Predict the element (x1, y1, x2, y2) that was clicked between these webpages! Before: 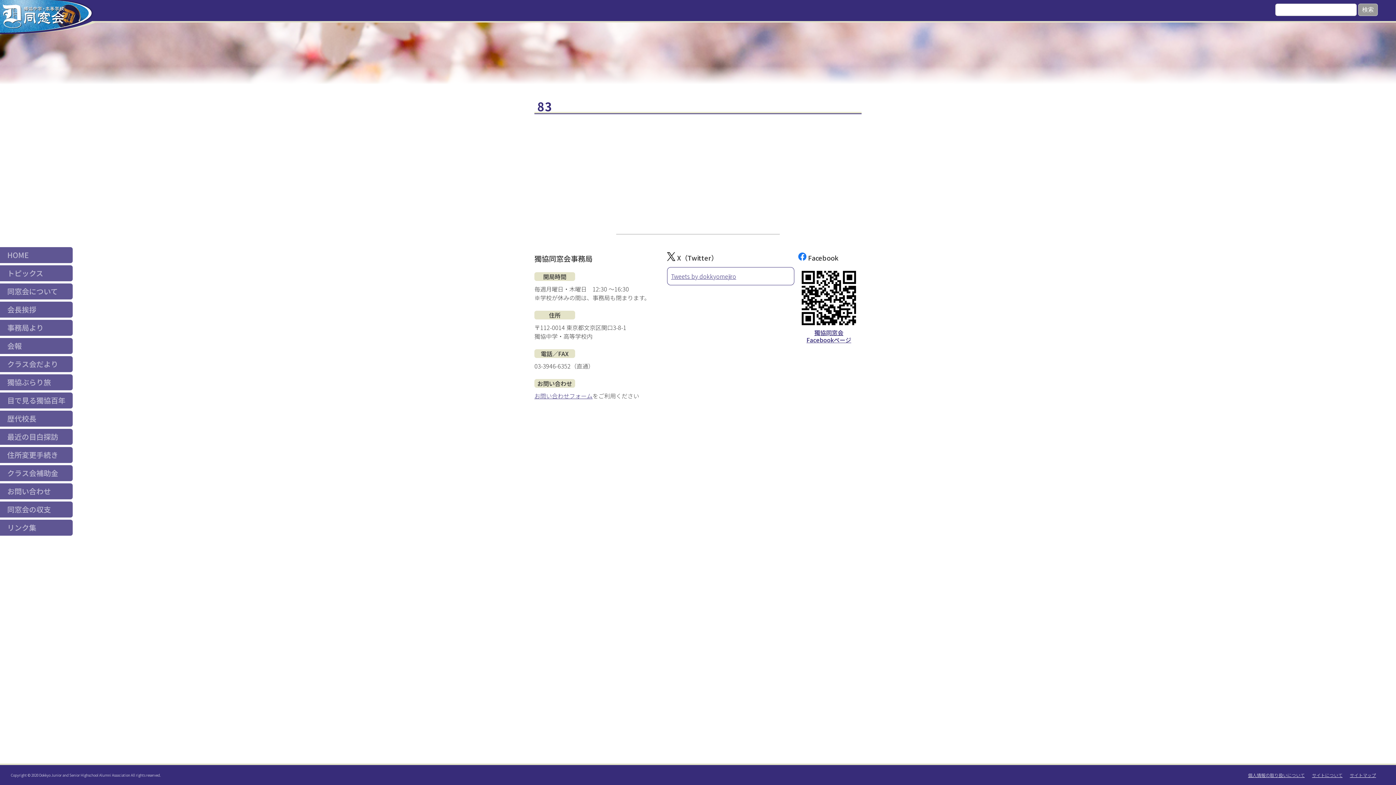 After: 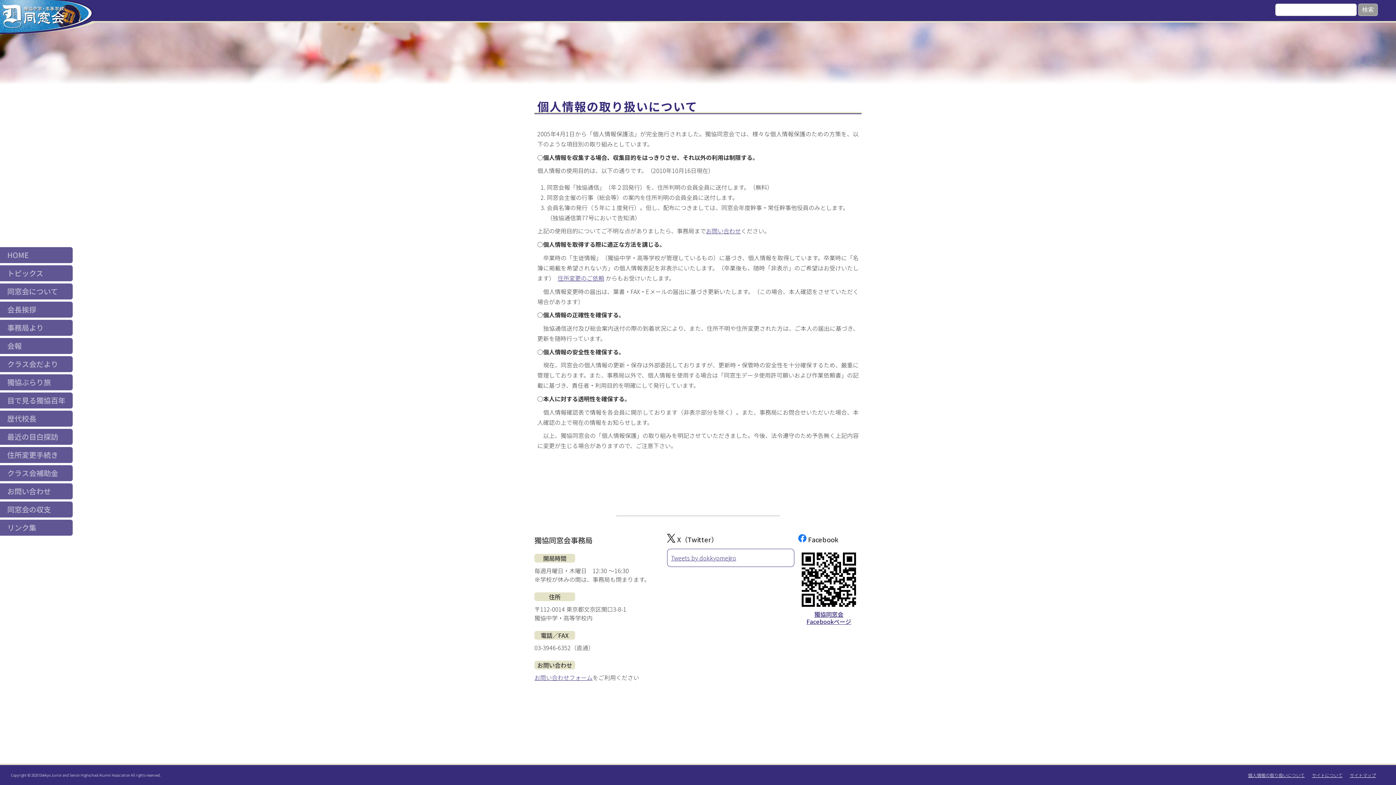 Action: label: 個人情報の取り扱いについて bbox: (1248, 772, 1305, 778)